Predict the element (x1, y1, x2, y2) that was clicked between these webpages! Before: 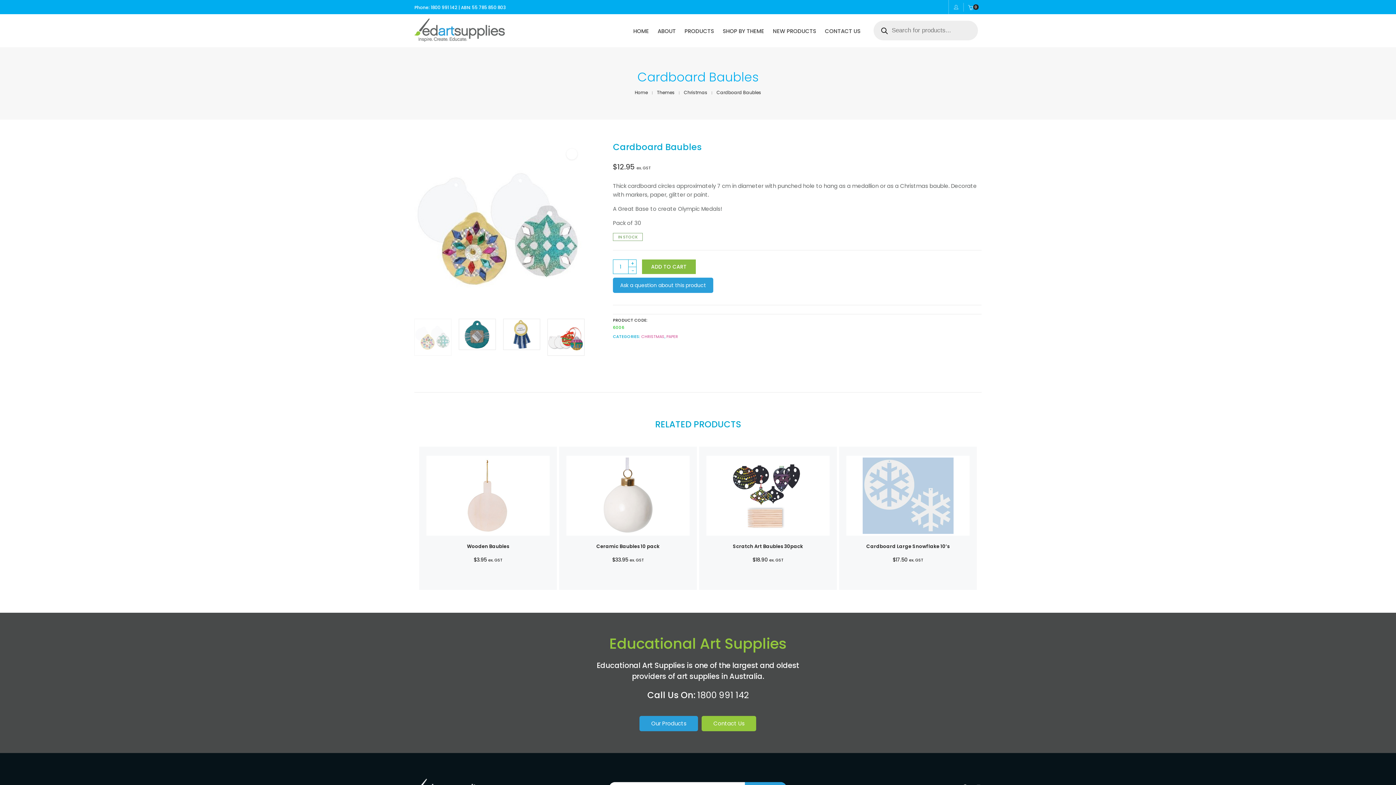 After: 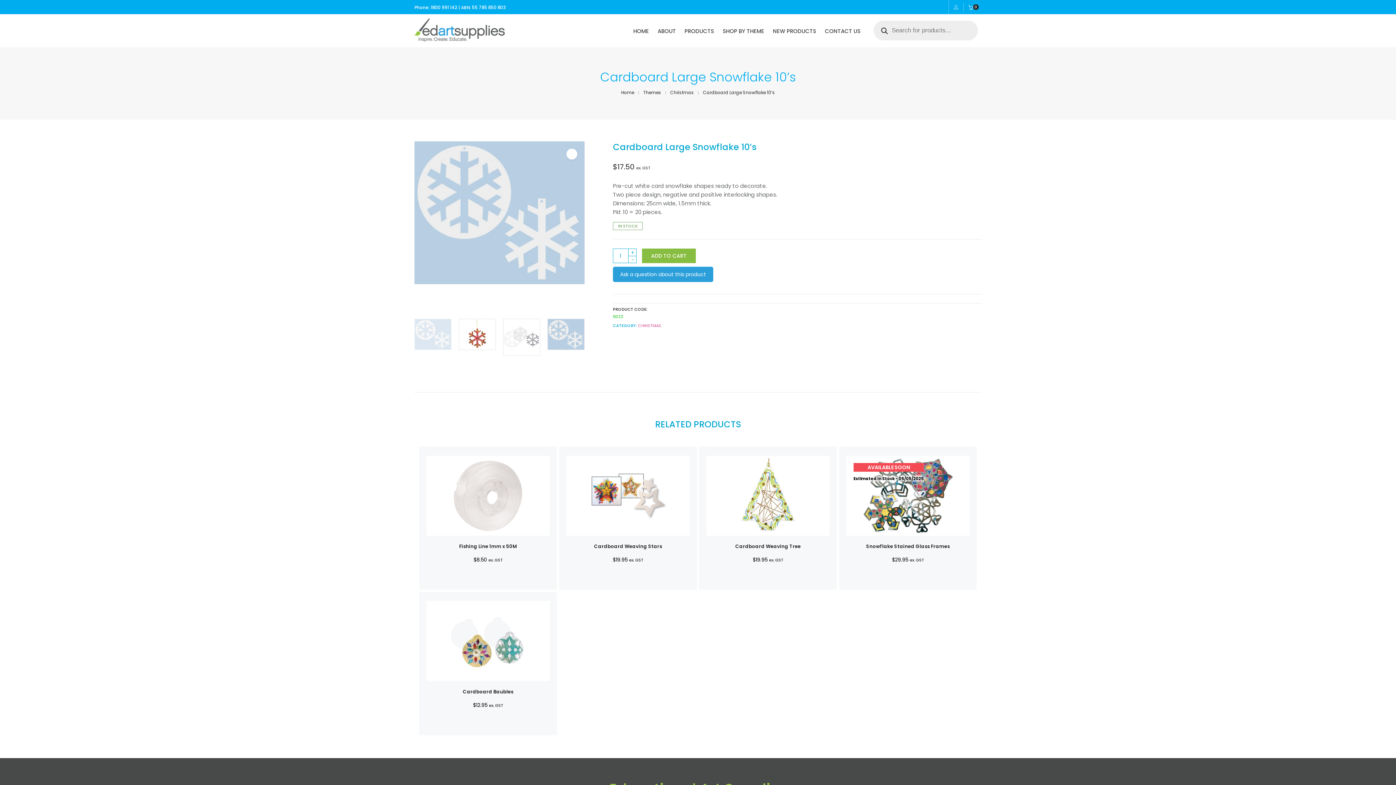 Action: bbox: (846, 543, 969, 550) label: Cardboard Large Snowflake 10’s